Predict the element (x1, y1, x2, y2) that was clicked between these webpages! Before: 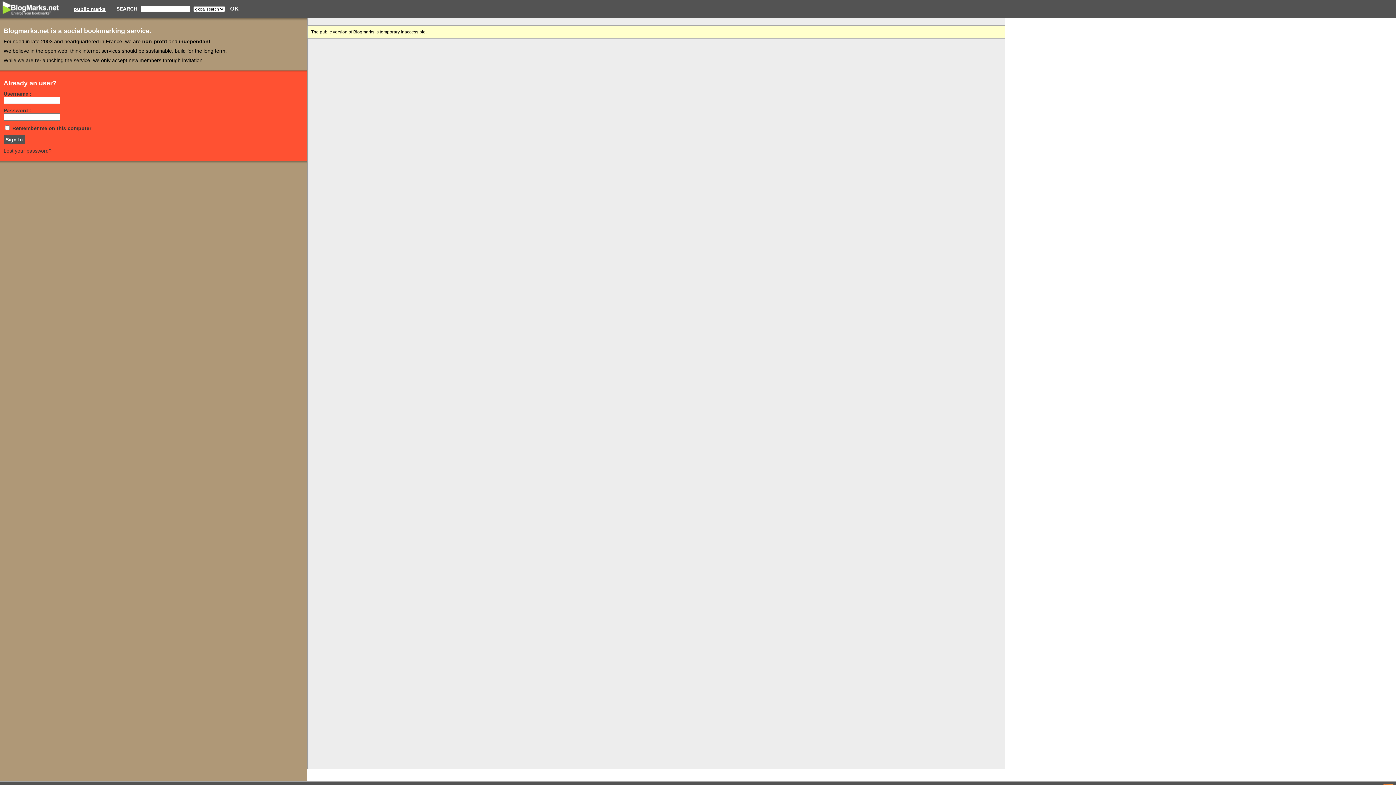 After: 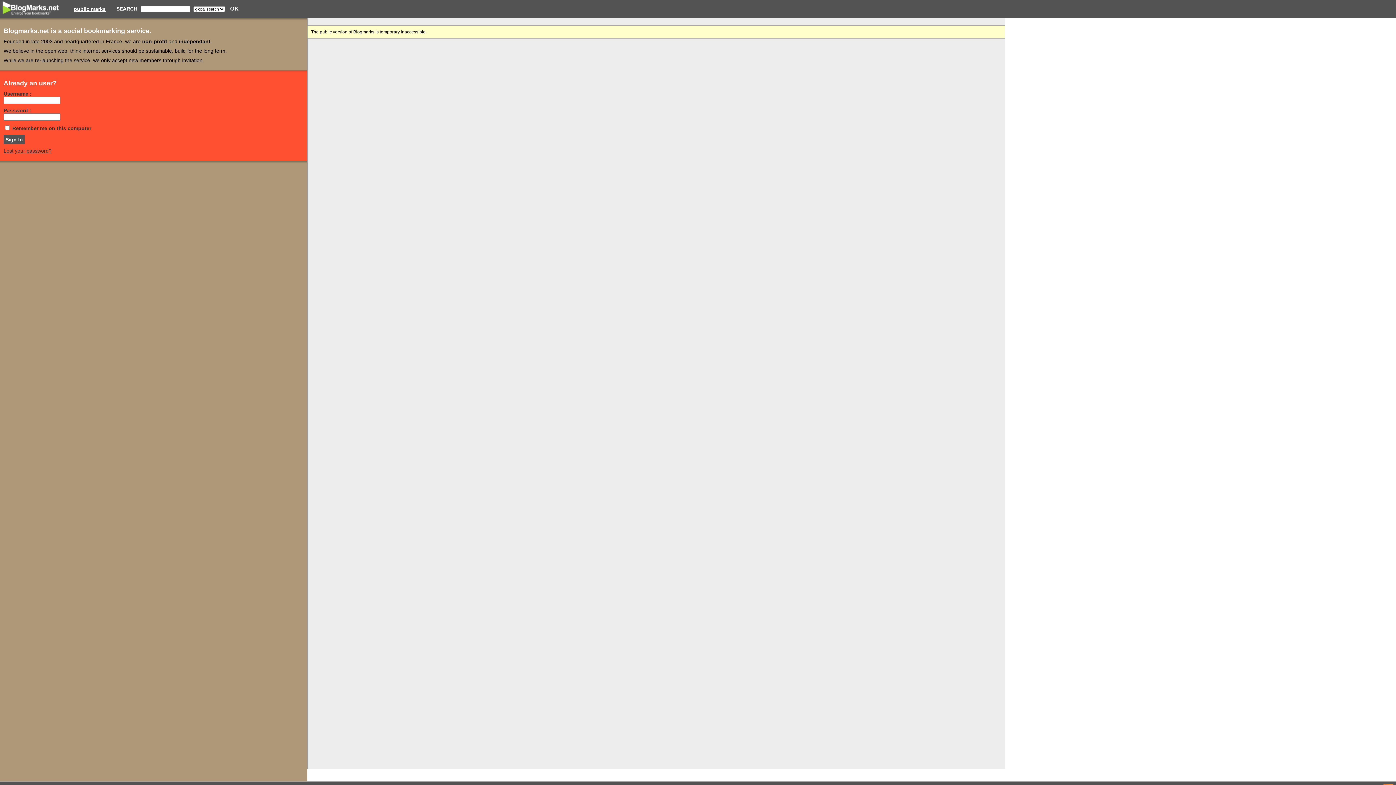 Action: bbox: (0, 6, 63, 10)